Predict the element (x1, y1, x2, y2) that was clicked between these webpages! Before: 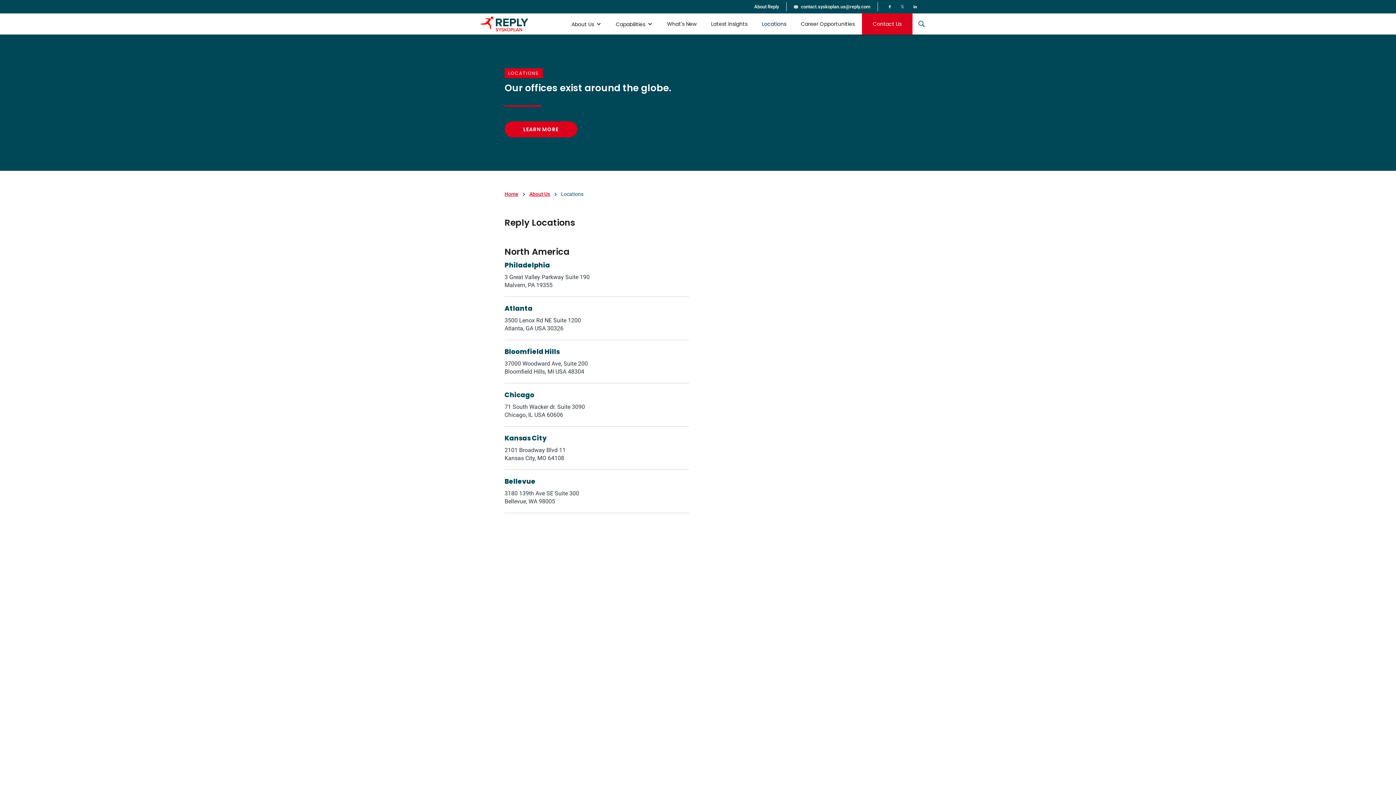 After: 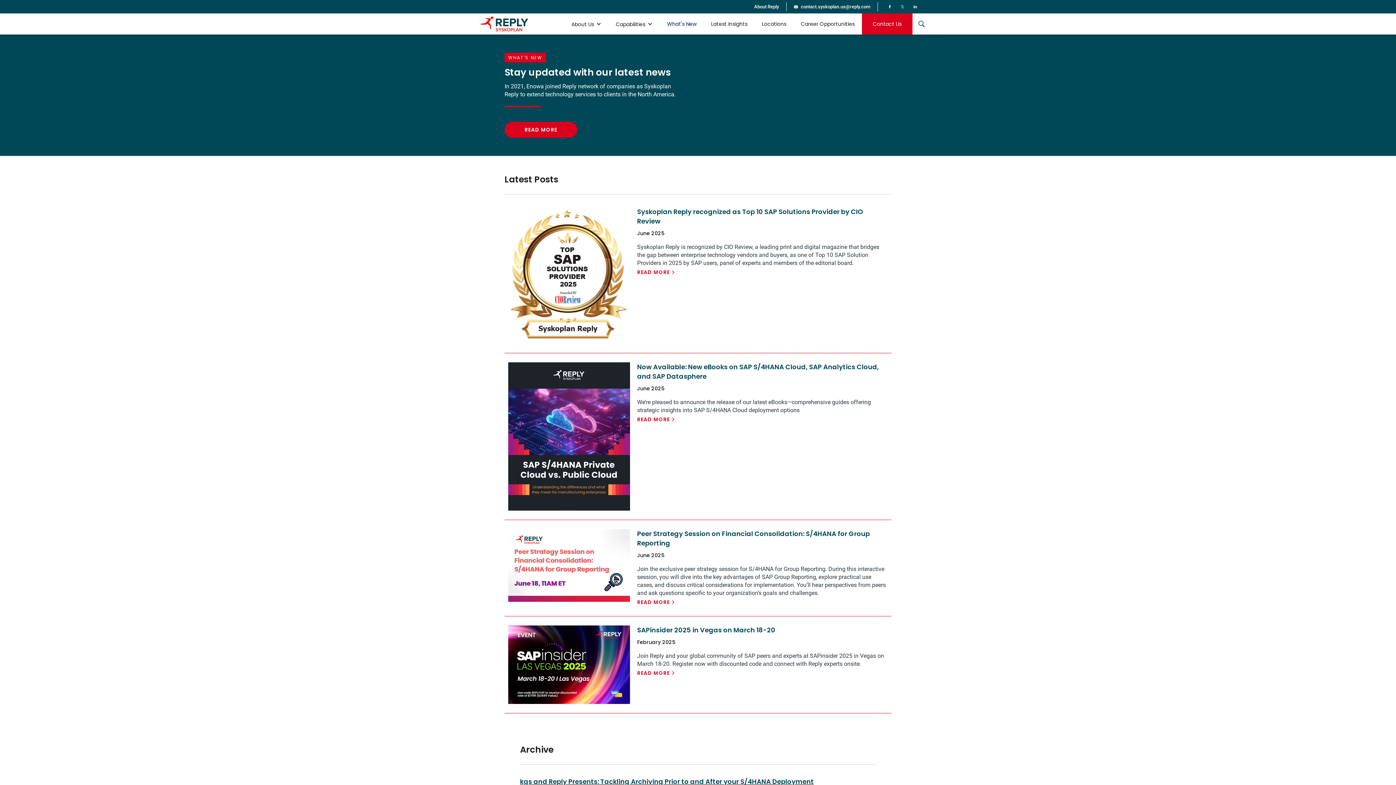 Action: label: What's New bbox: (660, 13, 704, 34)